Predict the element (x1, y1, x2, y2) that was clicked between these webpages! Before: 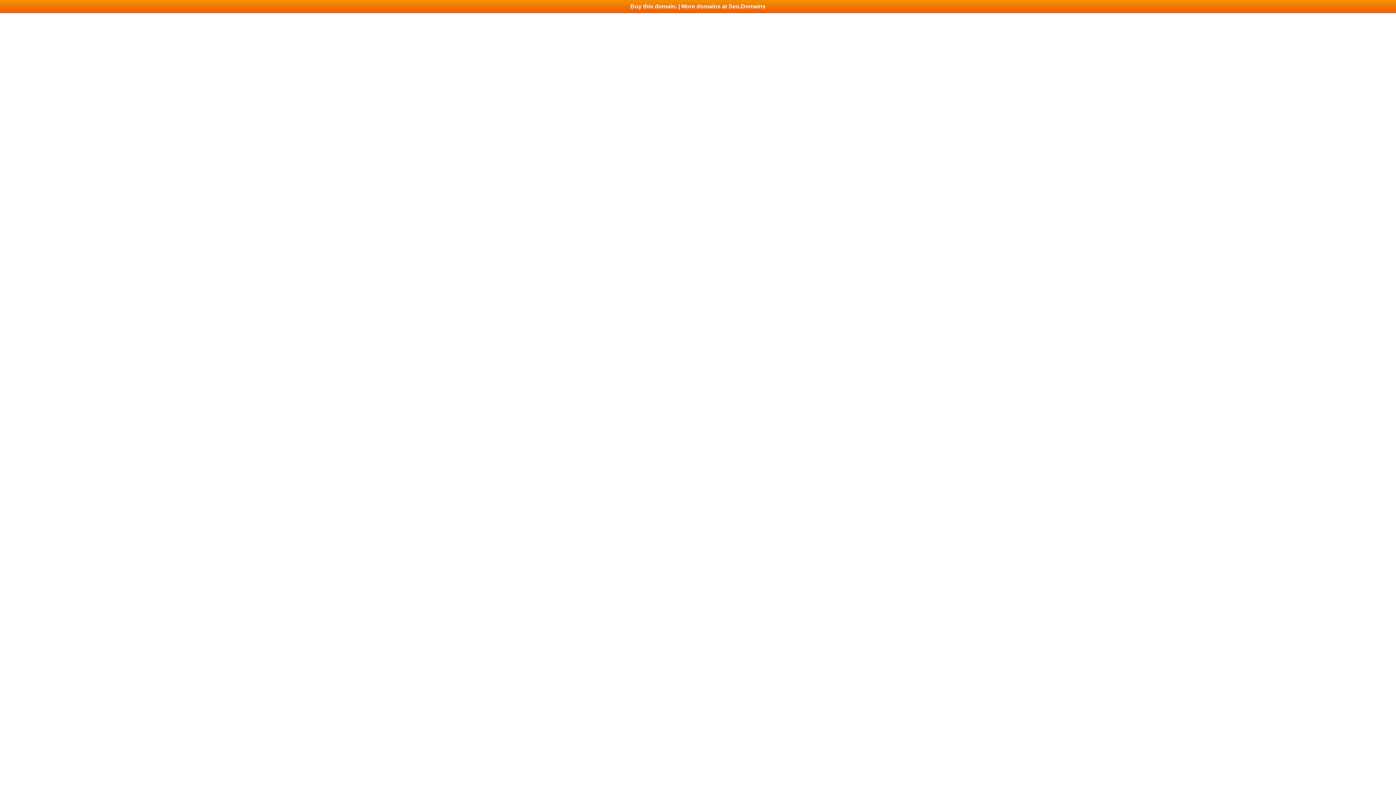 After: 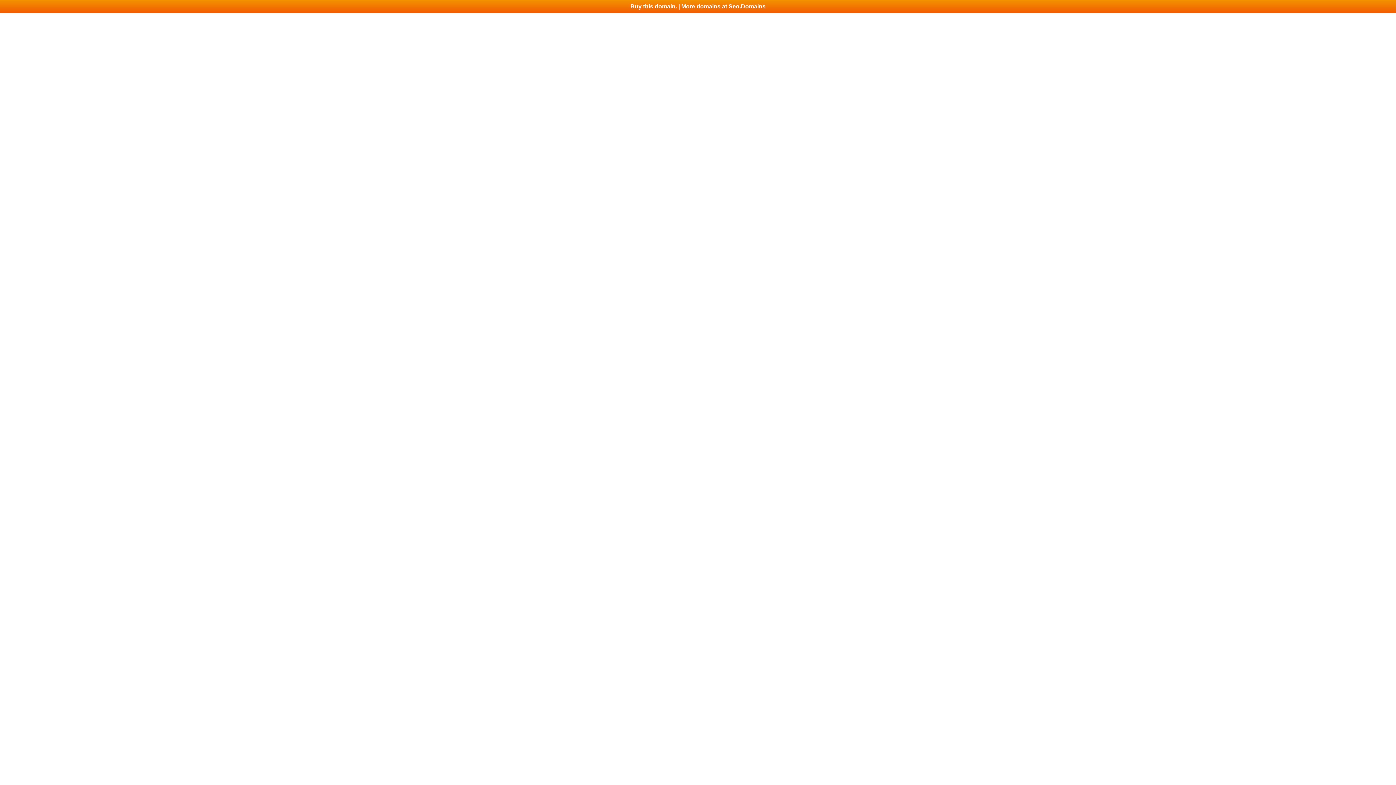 Action: bbox: (0, 0, 1396, 13) label: Buy this domain. | More domains at Seo.Domains